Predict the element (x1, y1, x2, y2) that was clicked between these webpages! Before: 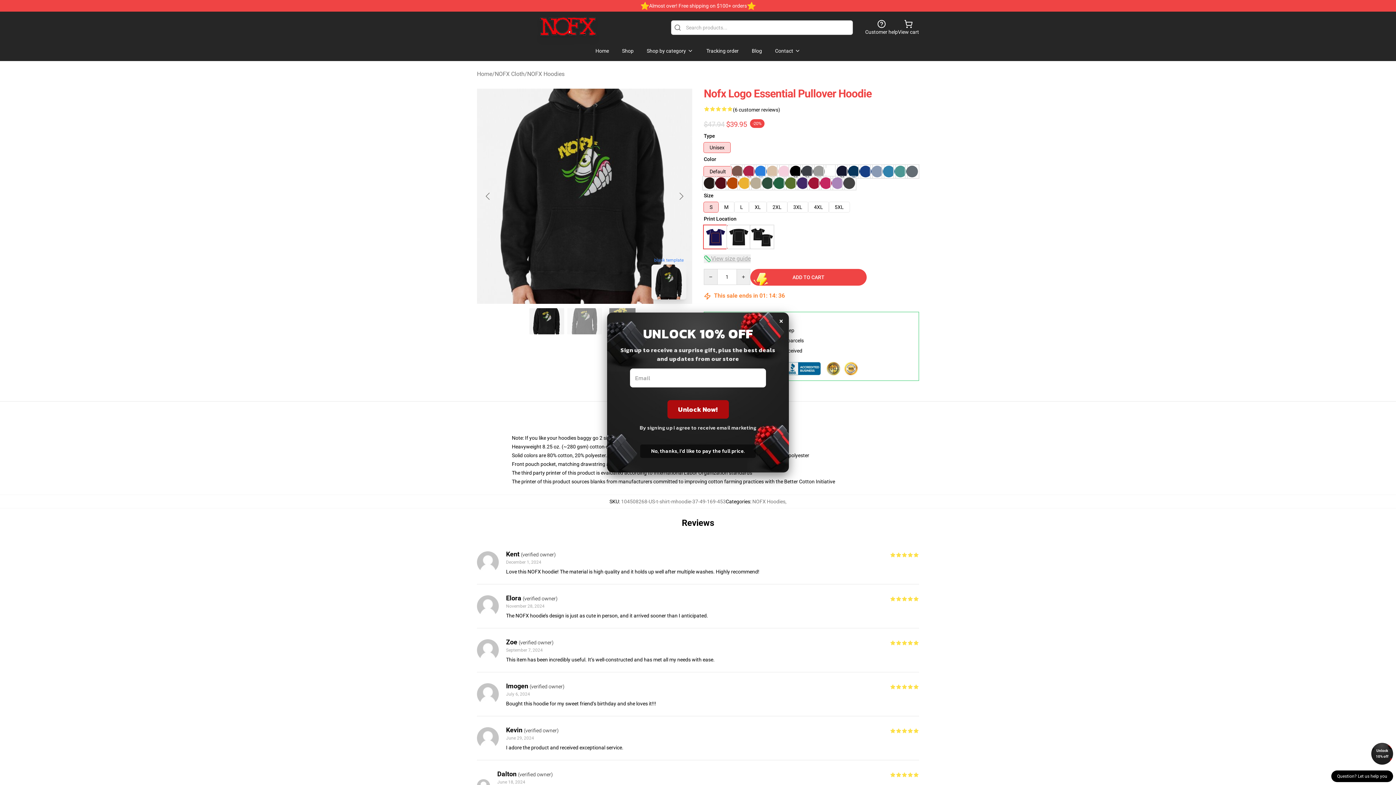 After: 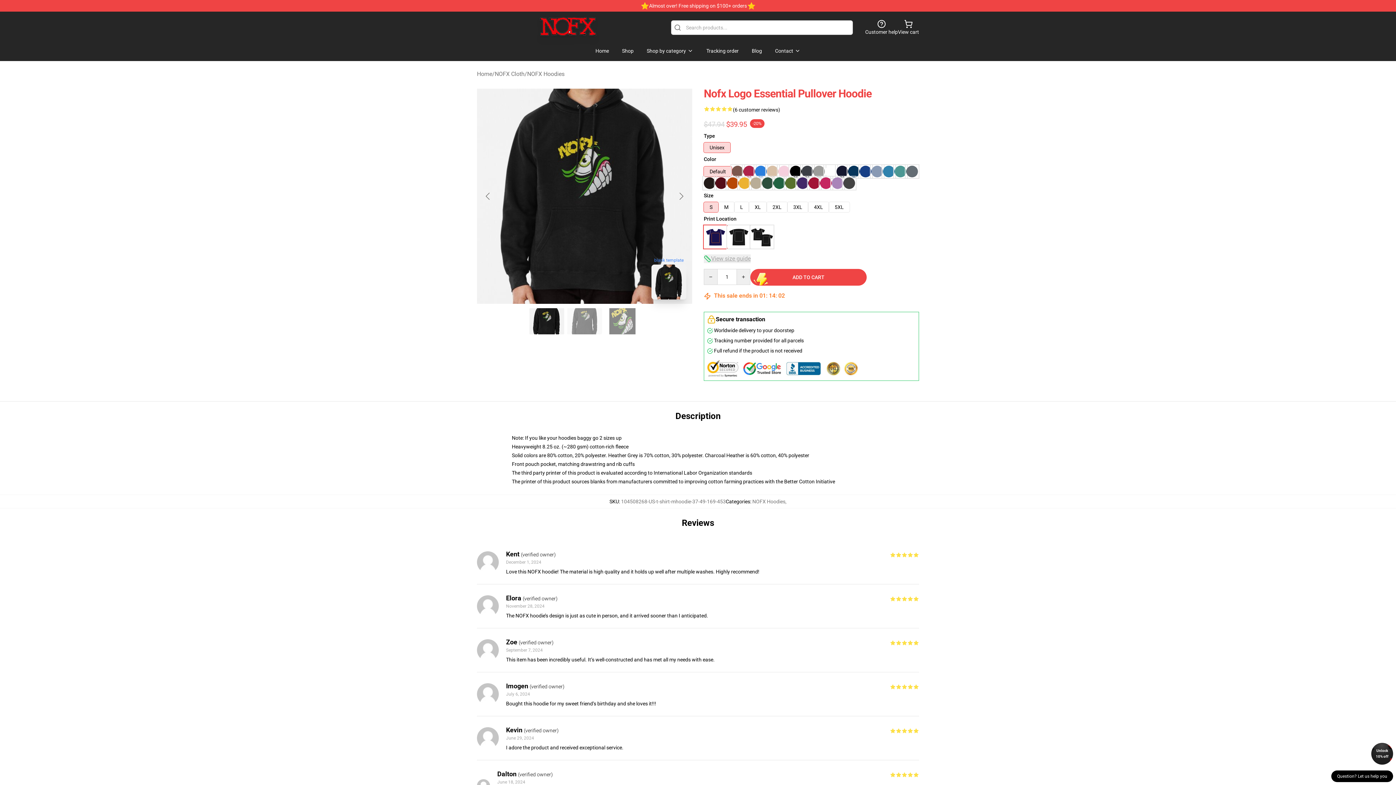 Action: label: Unlock 10% off bbox: (1371, 743, 1393, 765)